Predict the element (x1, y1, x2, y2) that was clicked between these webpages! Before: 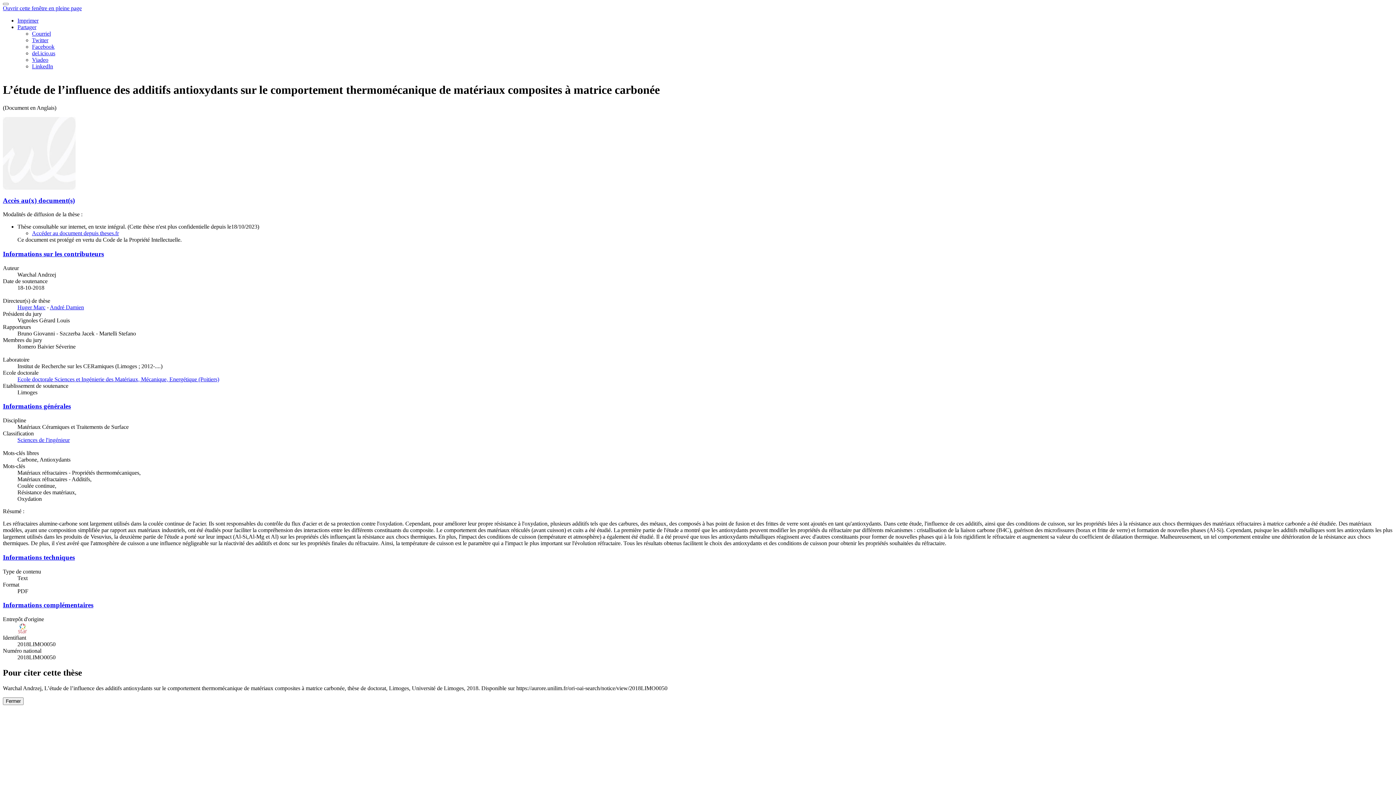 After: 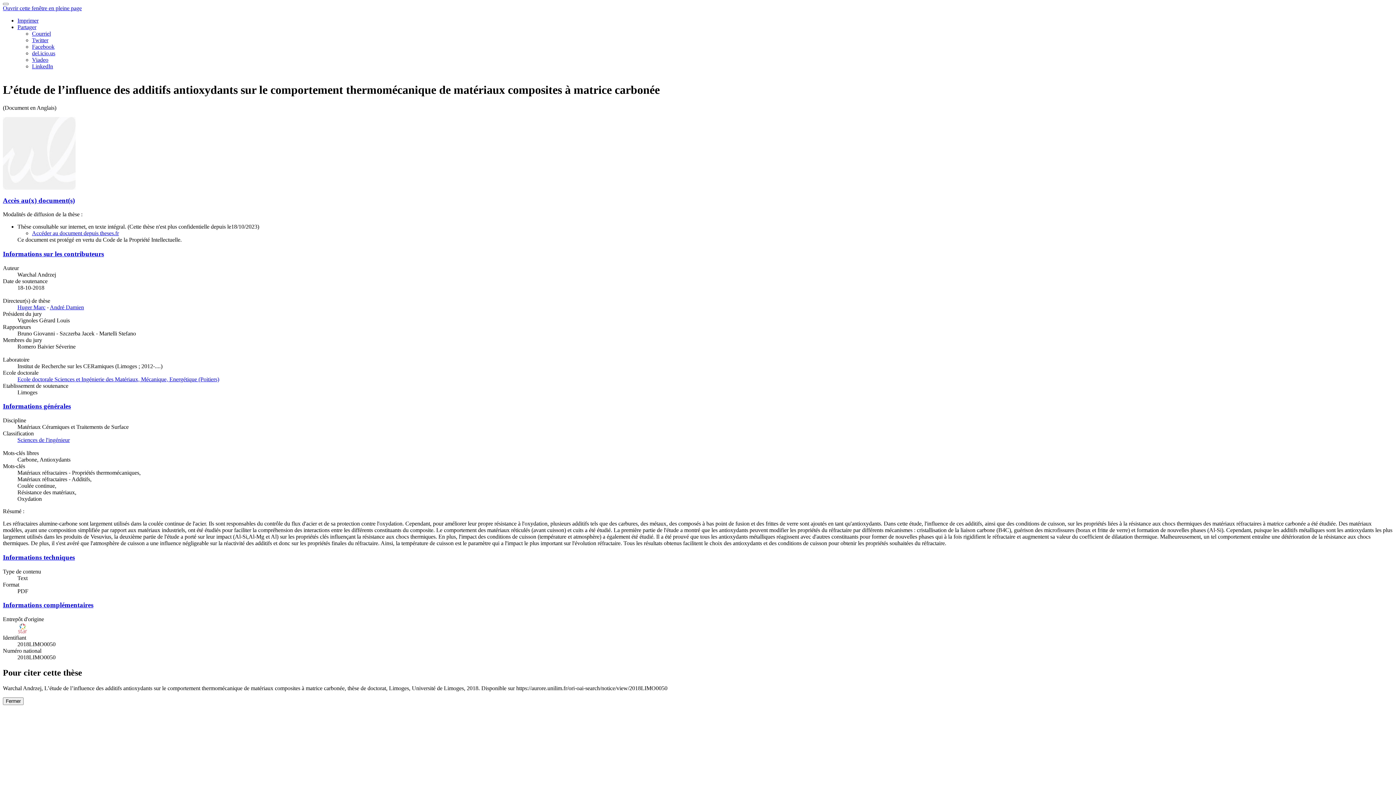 Action: bbox: (2, 5, 81, 11) label: Ouvrir cette fenêtre en pleine page